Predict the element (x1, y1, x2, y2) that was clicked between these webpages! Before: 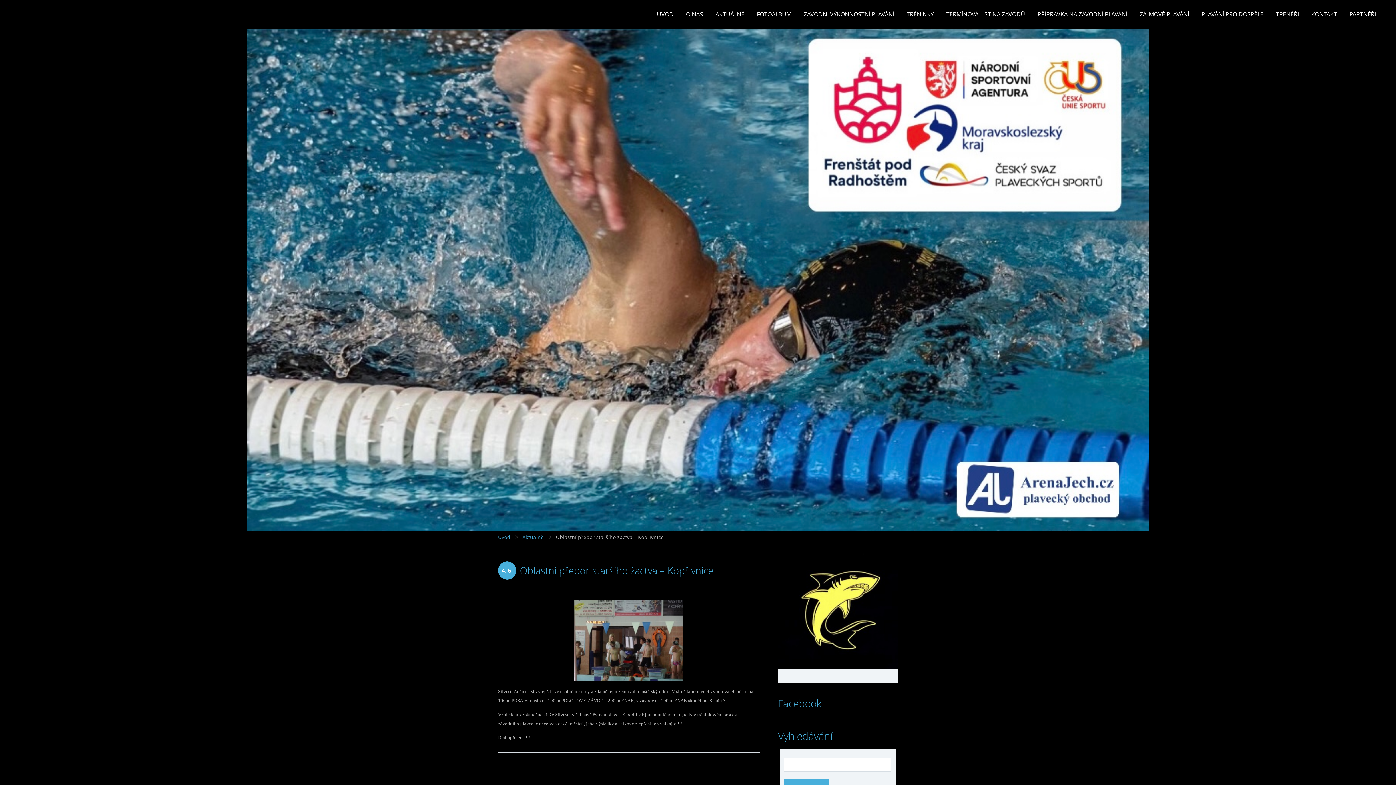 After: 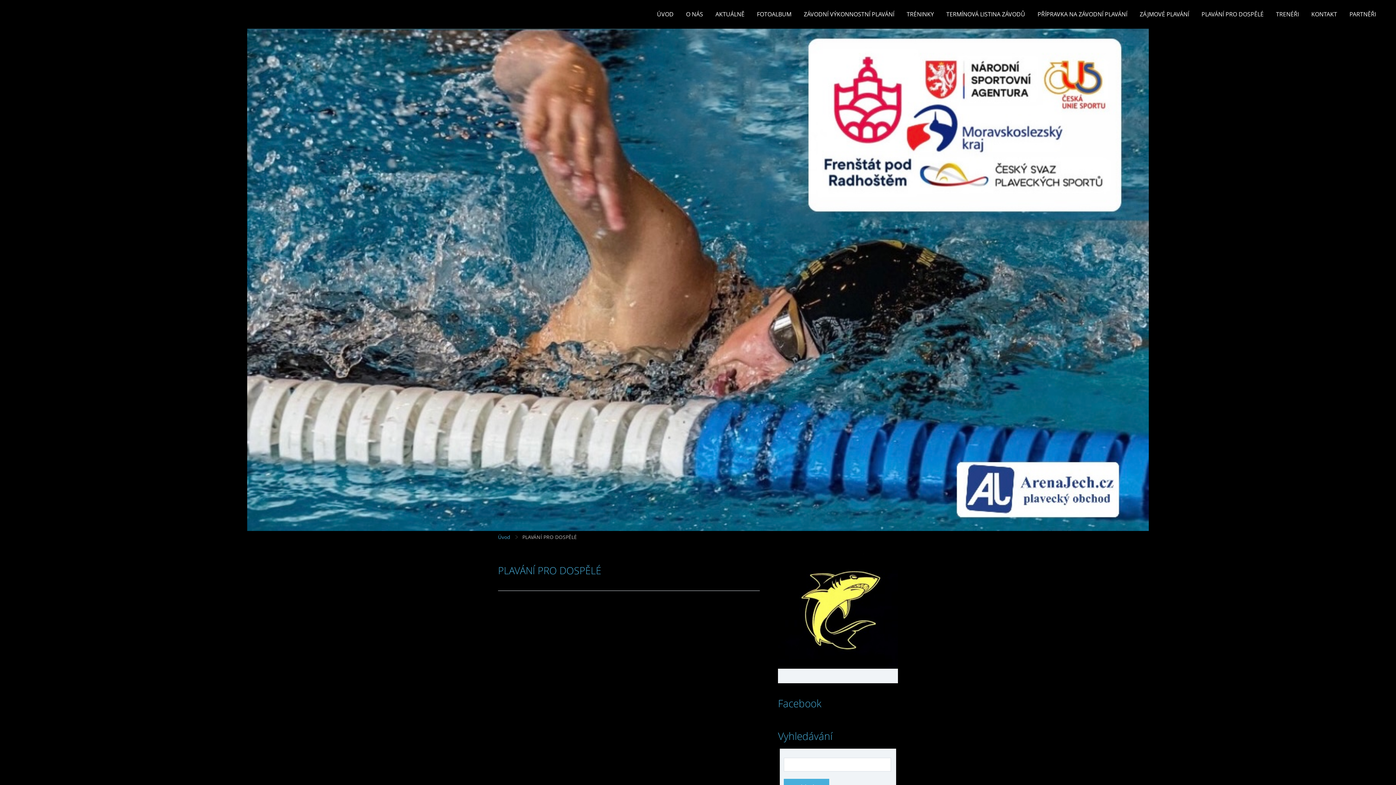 Action: label: PLAVÁNÍ PRO DOSPĚLÉ bbox: (1196, 9, 1269, 18)